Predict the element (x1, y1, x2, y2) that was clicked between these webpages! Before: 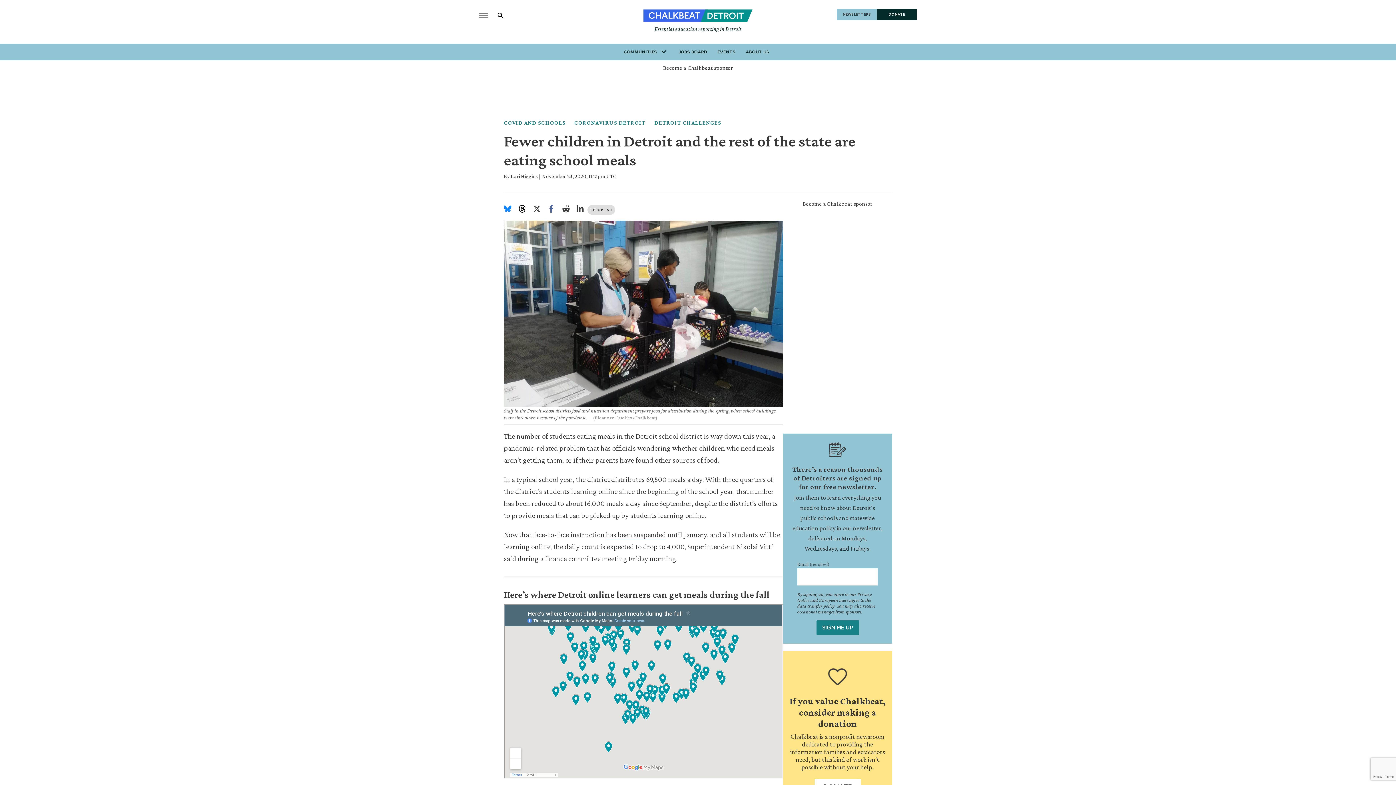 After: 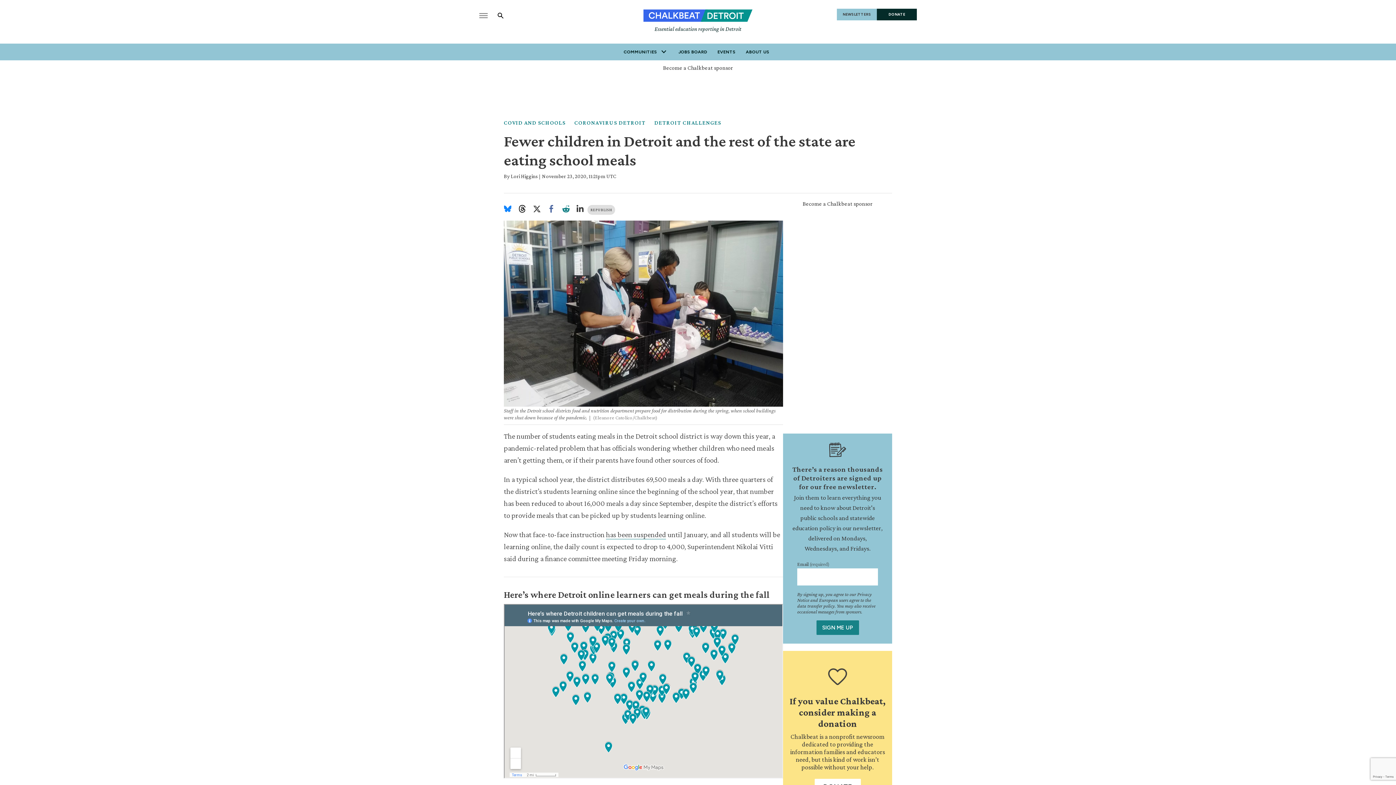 Action: bbox: (562, 205, 573, 214)